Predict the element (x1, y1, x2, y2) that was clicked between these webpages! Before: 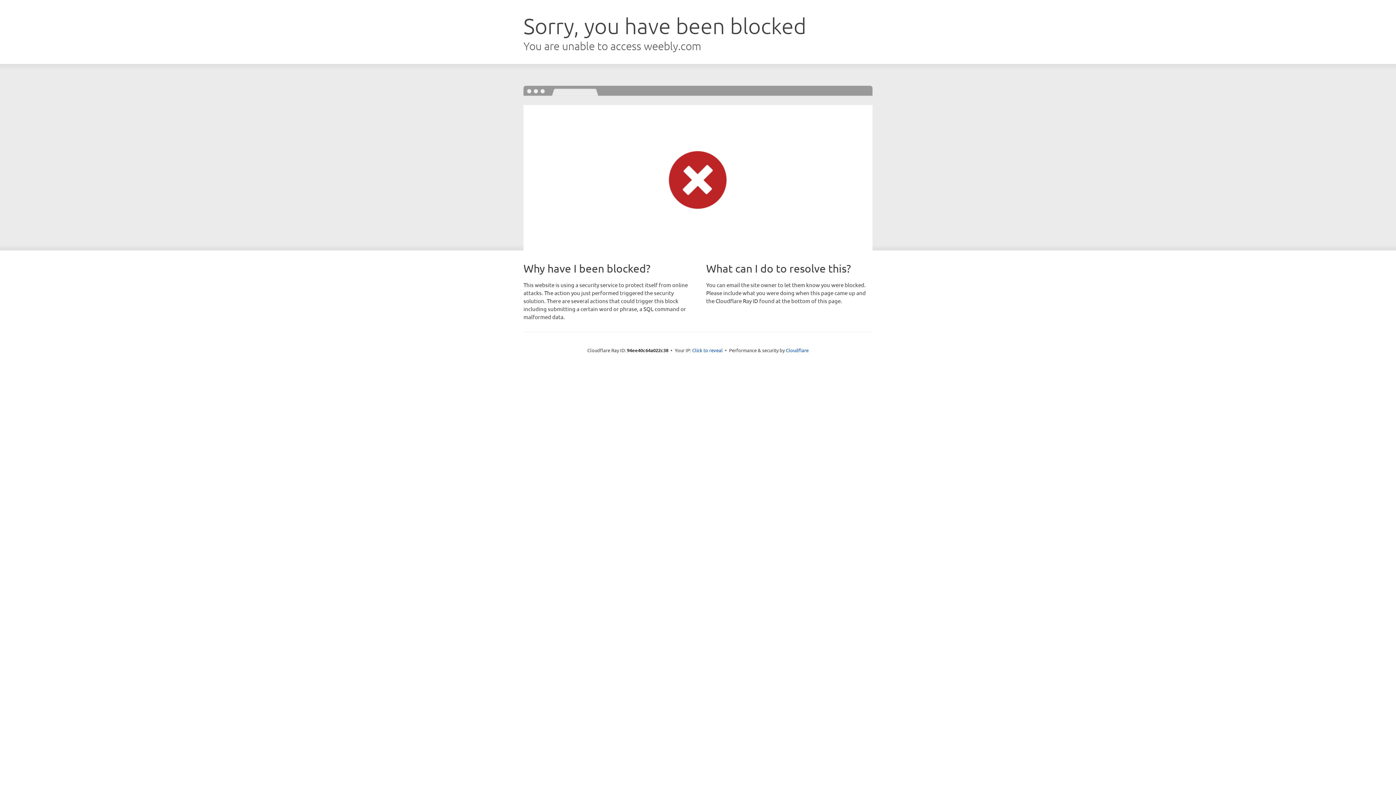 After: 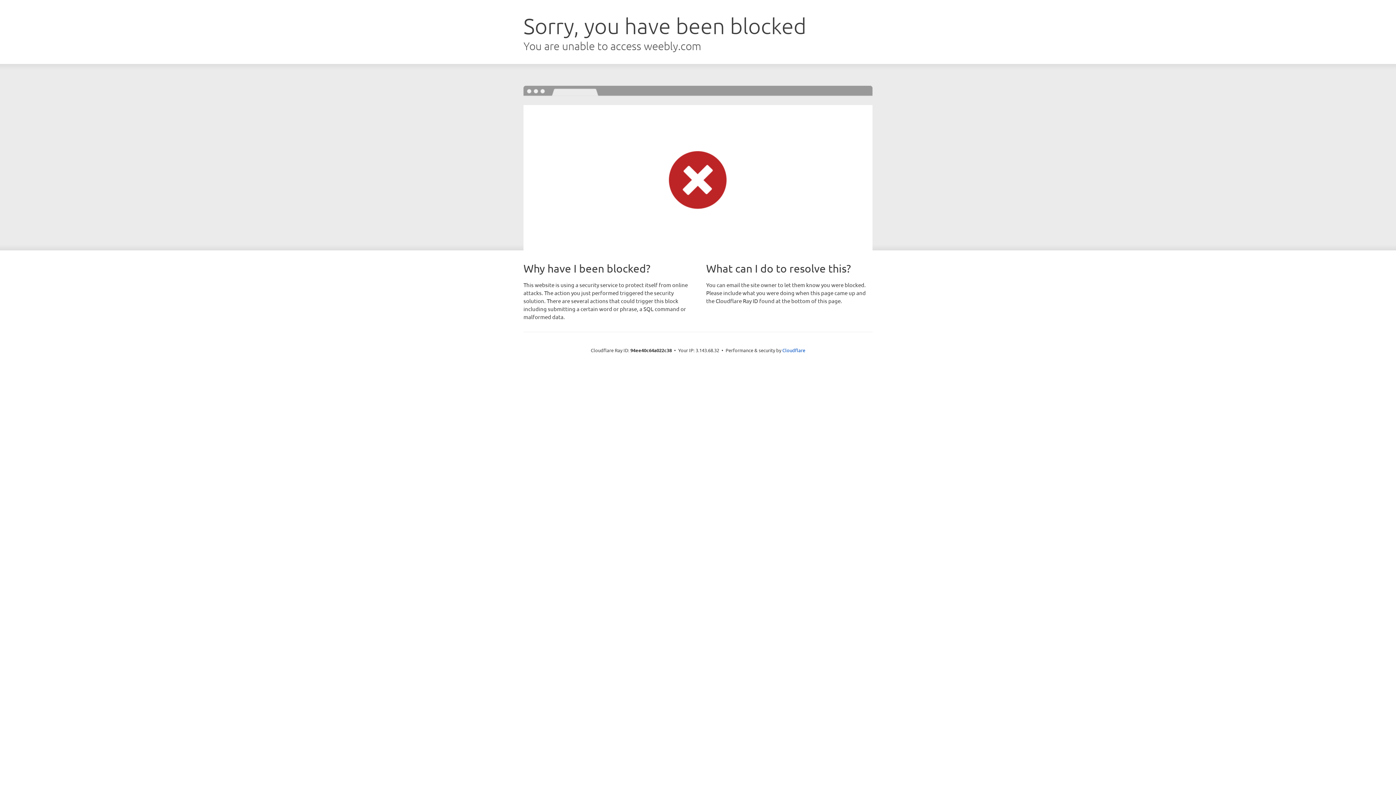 Action: label: Click to reveal bbox: (692, 346, 722, 353)